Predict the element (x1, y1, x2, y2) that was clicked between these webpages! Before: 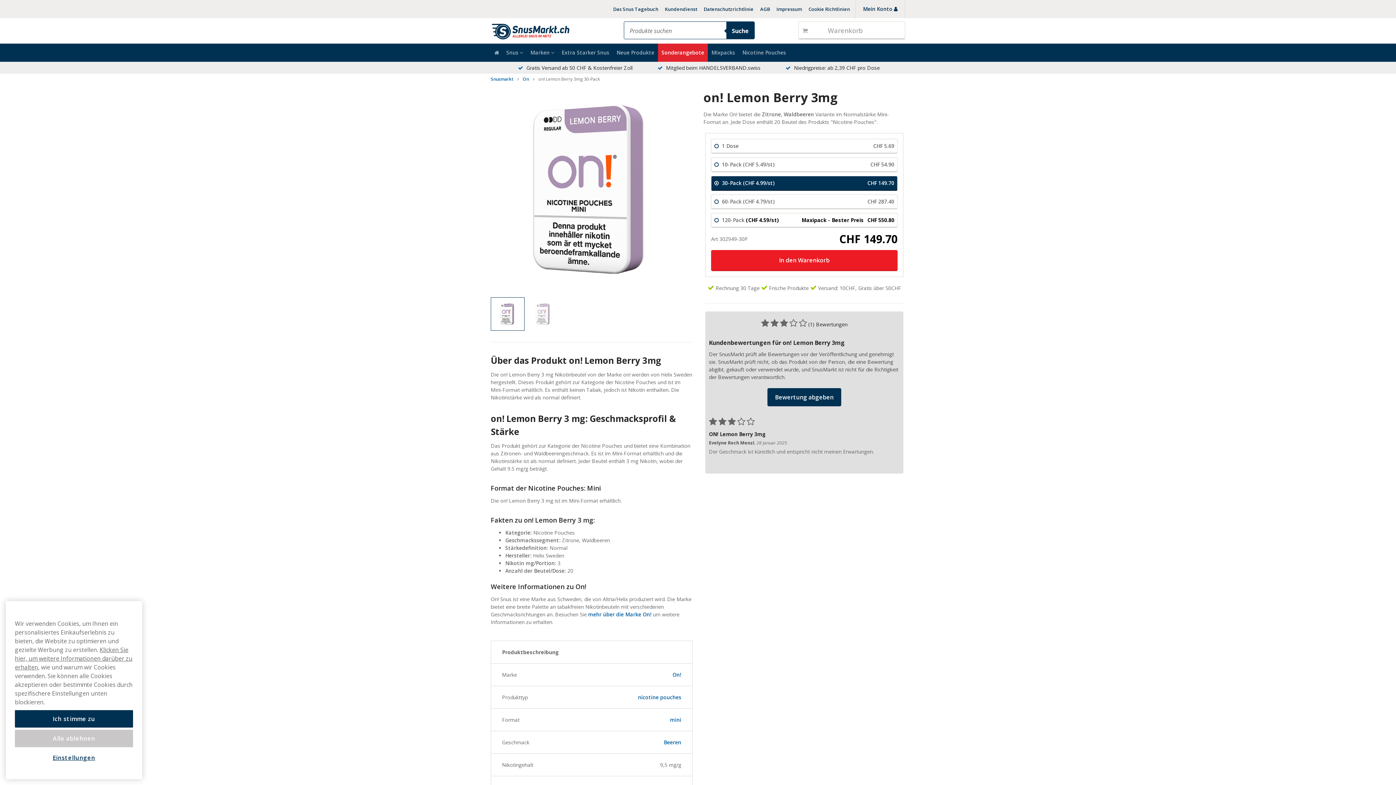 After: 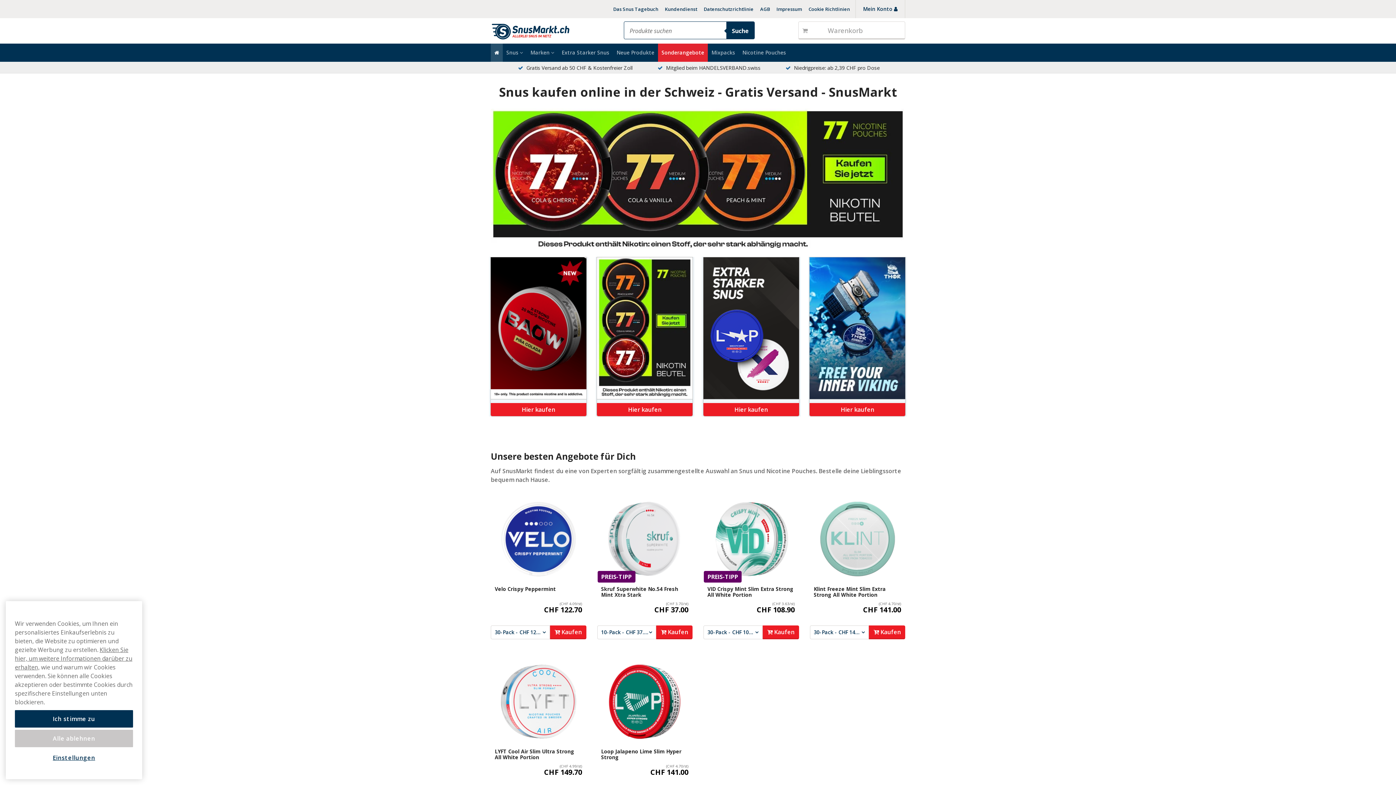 Action: bbox: (490, 43, 502, 61)